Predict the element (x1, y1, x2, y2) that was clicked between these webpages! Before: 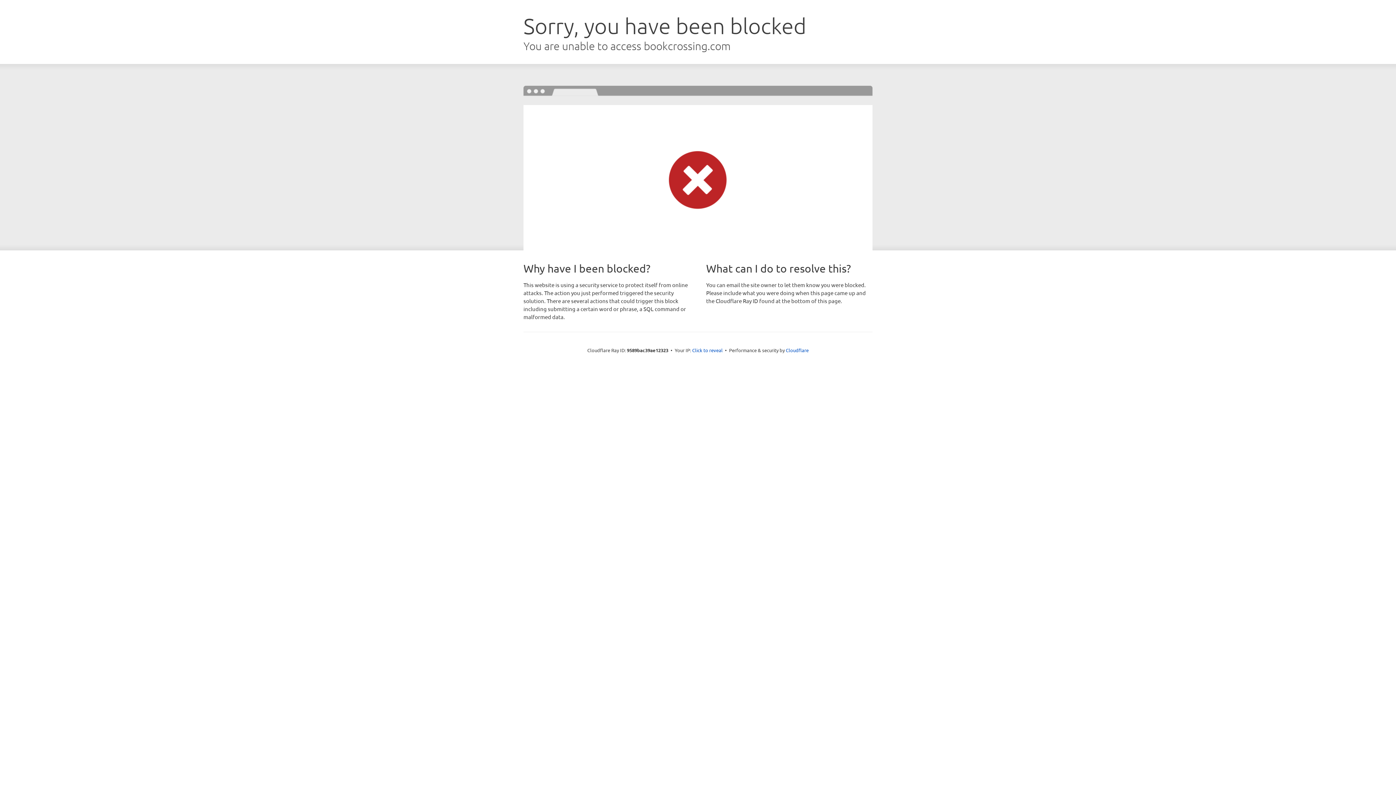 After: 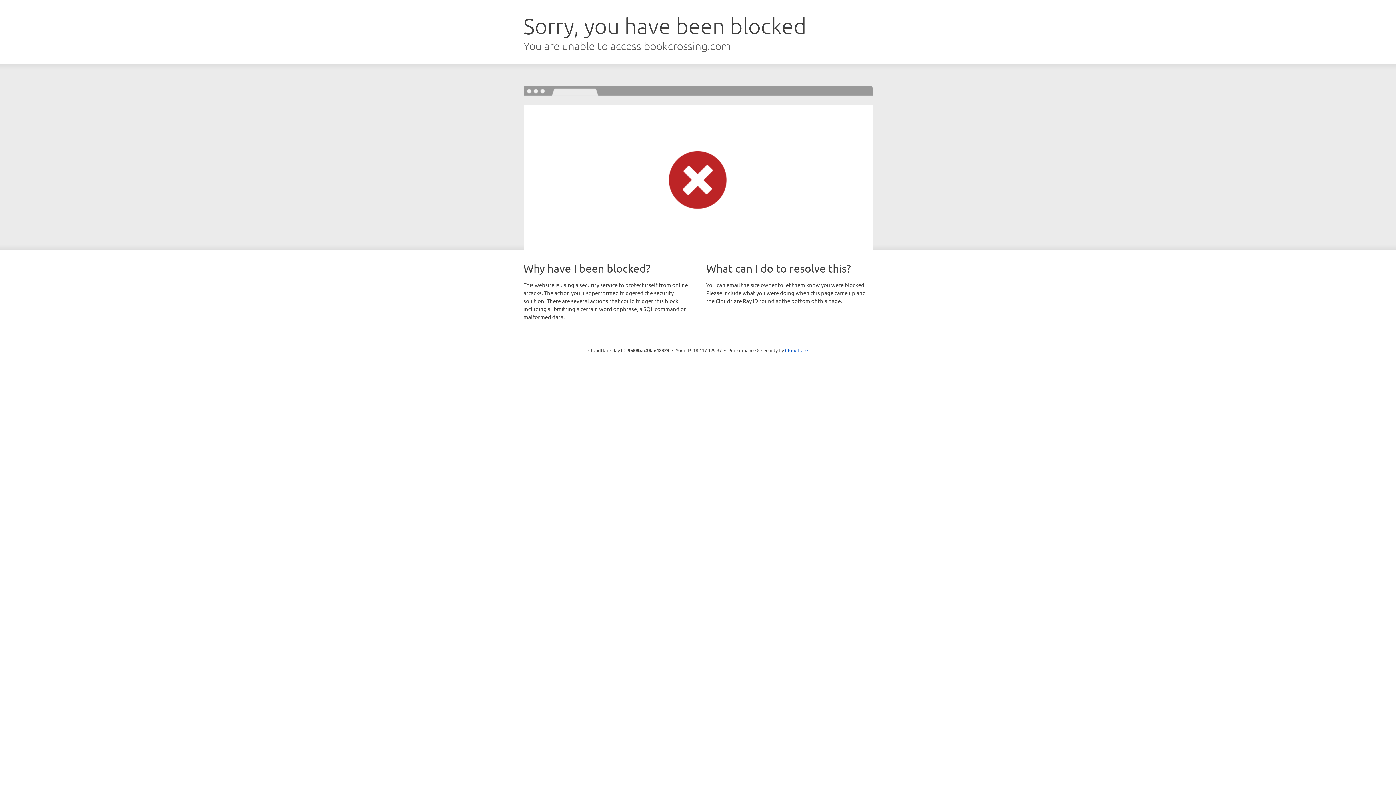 Action: bbox: (692, 346, 722, 353) label: Click to reveal